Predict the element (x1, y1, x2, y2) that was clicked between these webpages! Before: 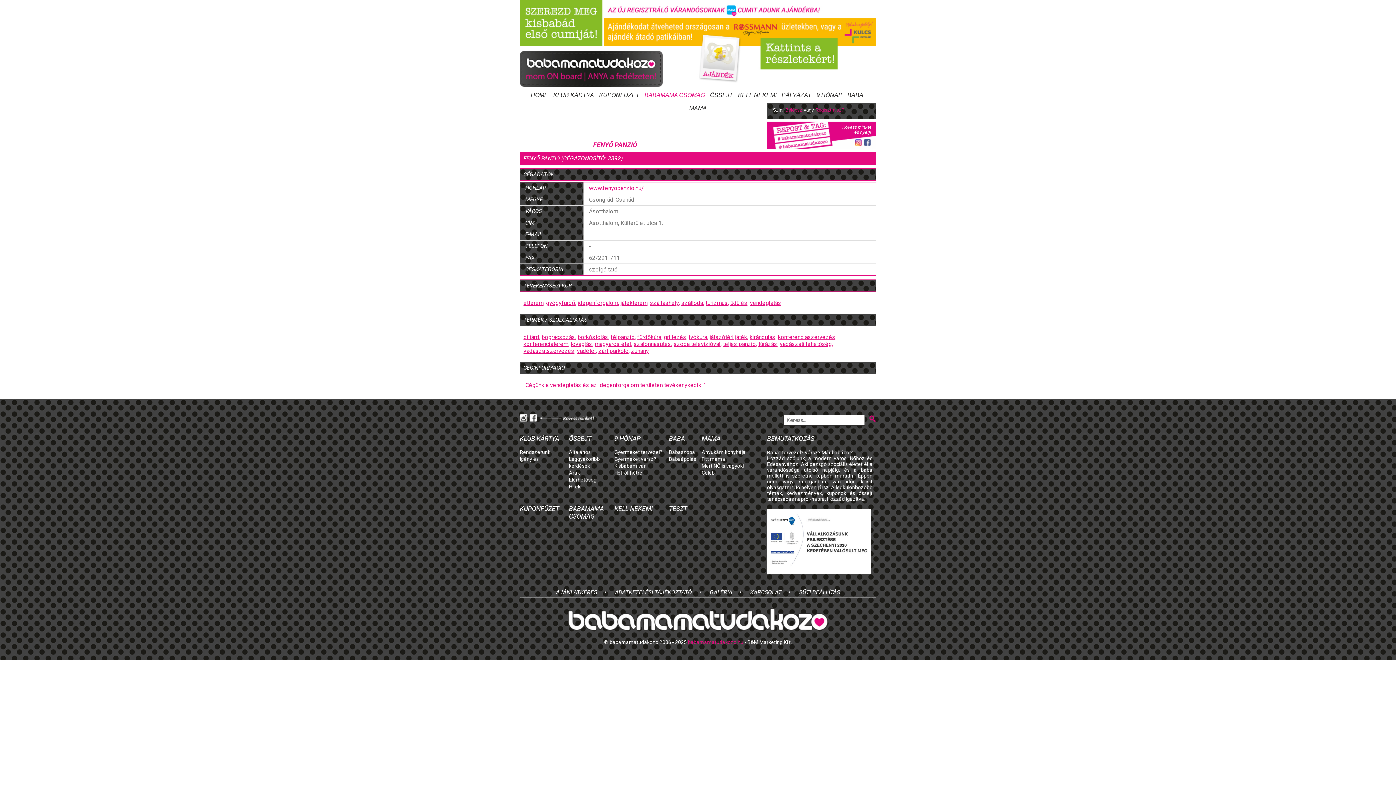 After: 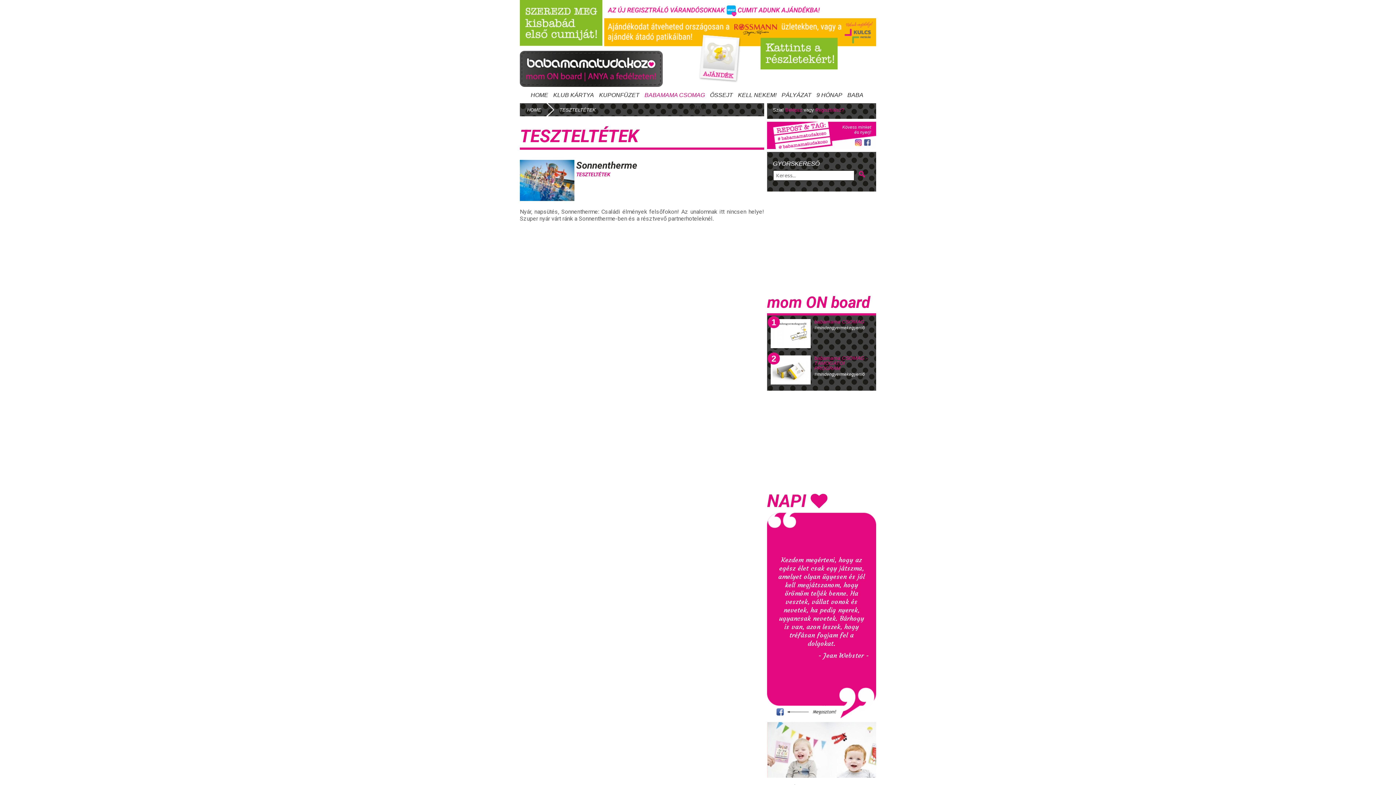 Action: bbox: (669, 505, 687, 512) label: TESZT